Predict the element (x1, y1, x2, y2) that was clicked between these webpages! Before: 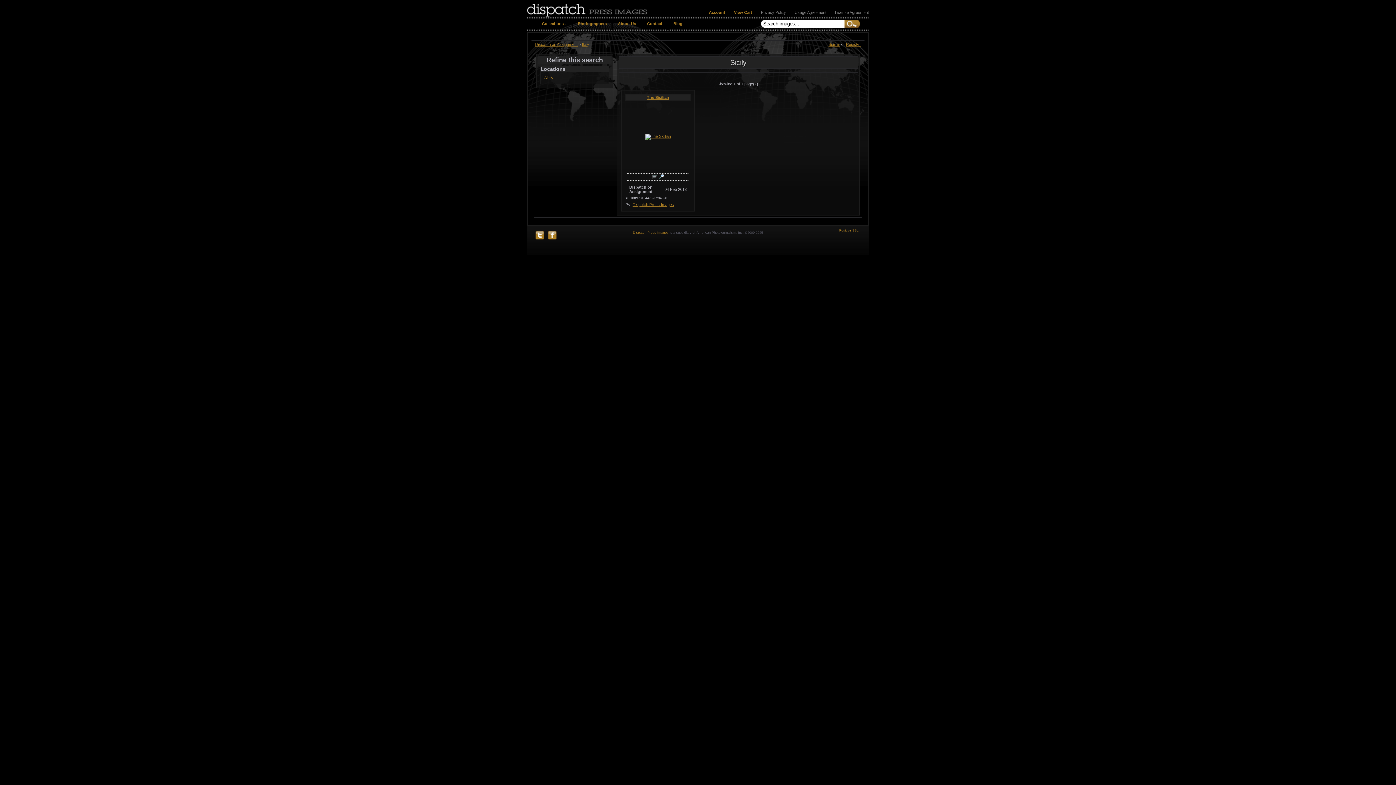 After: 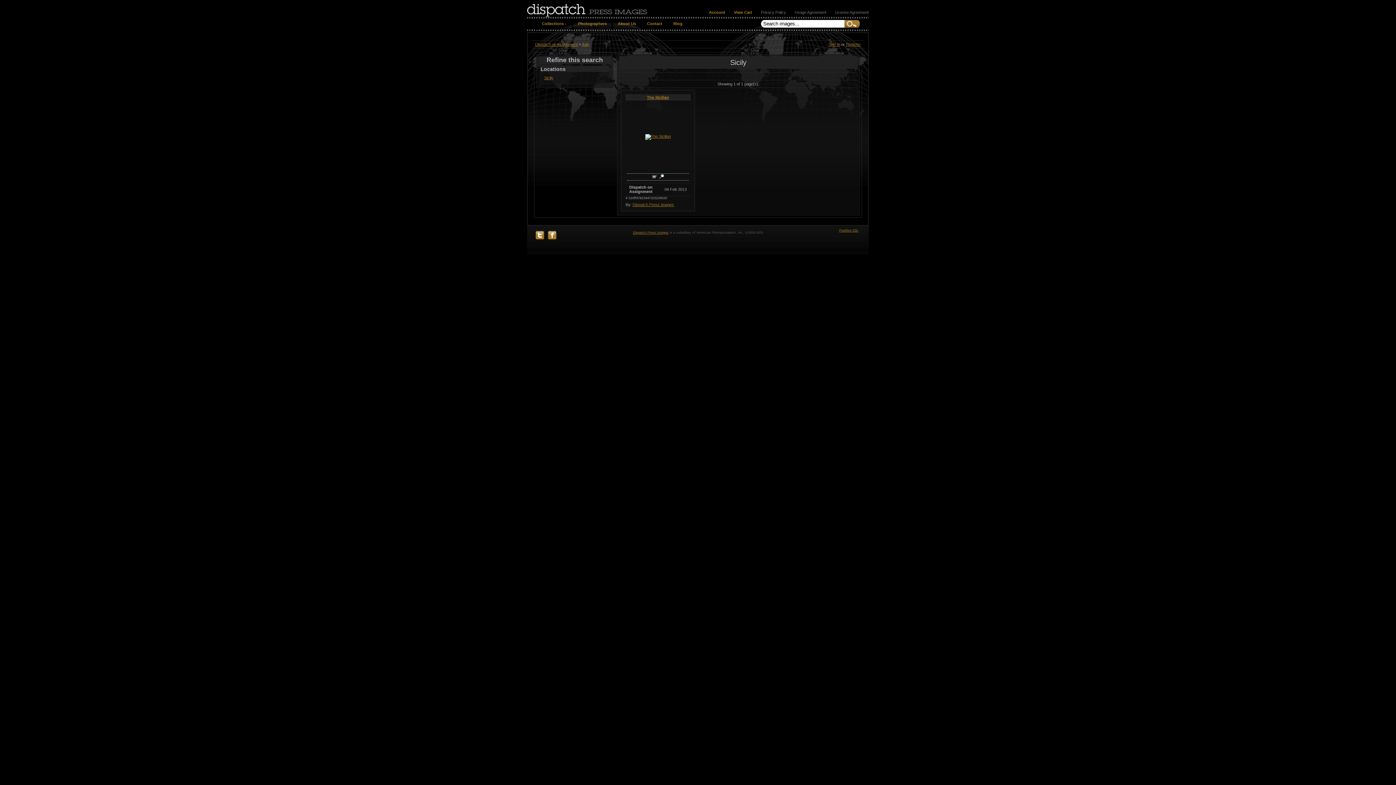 Action: label: DPI on Twitter bbox: (535, 230, 544, 239)